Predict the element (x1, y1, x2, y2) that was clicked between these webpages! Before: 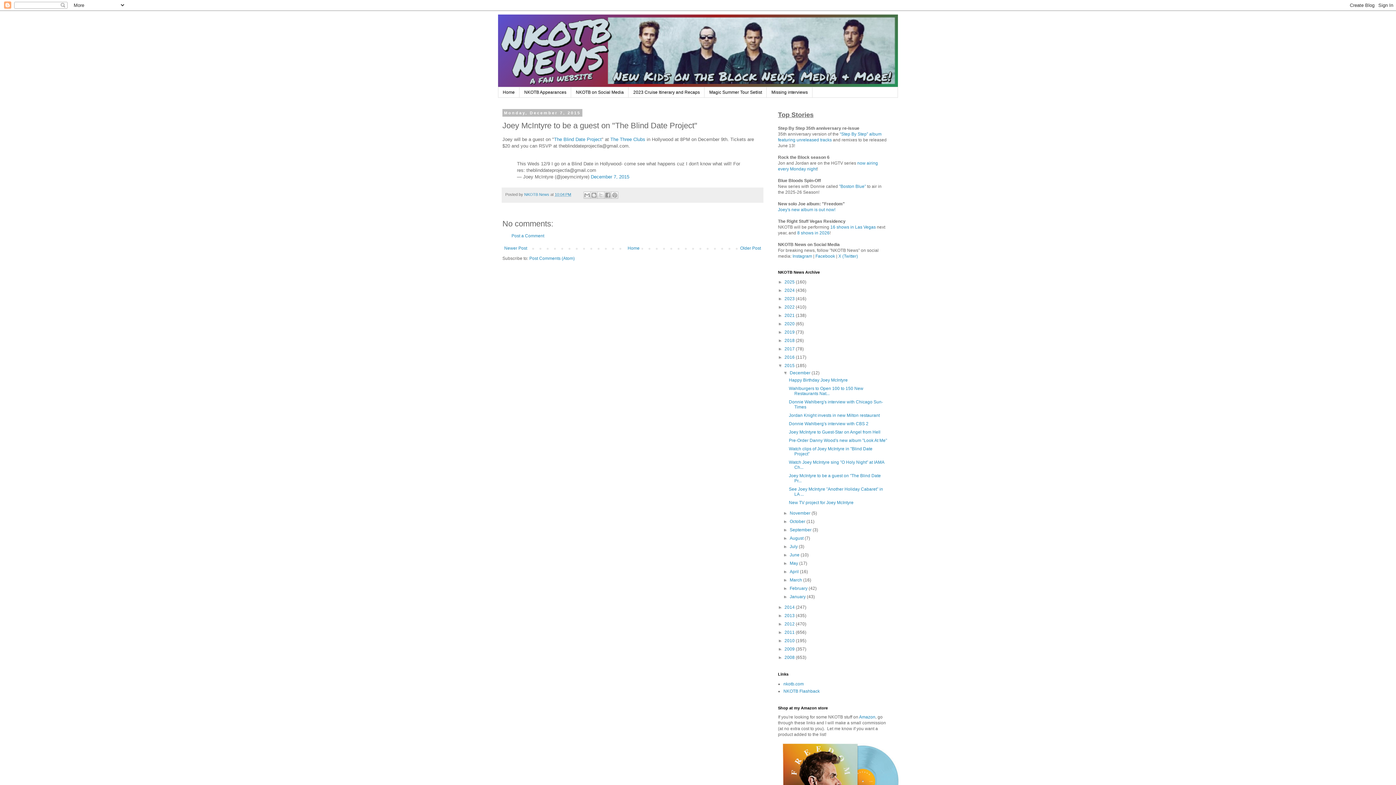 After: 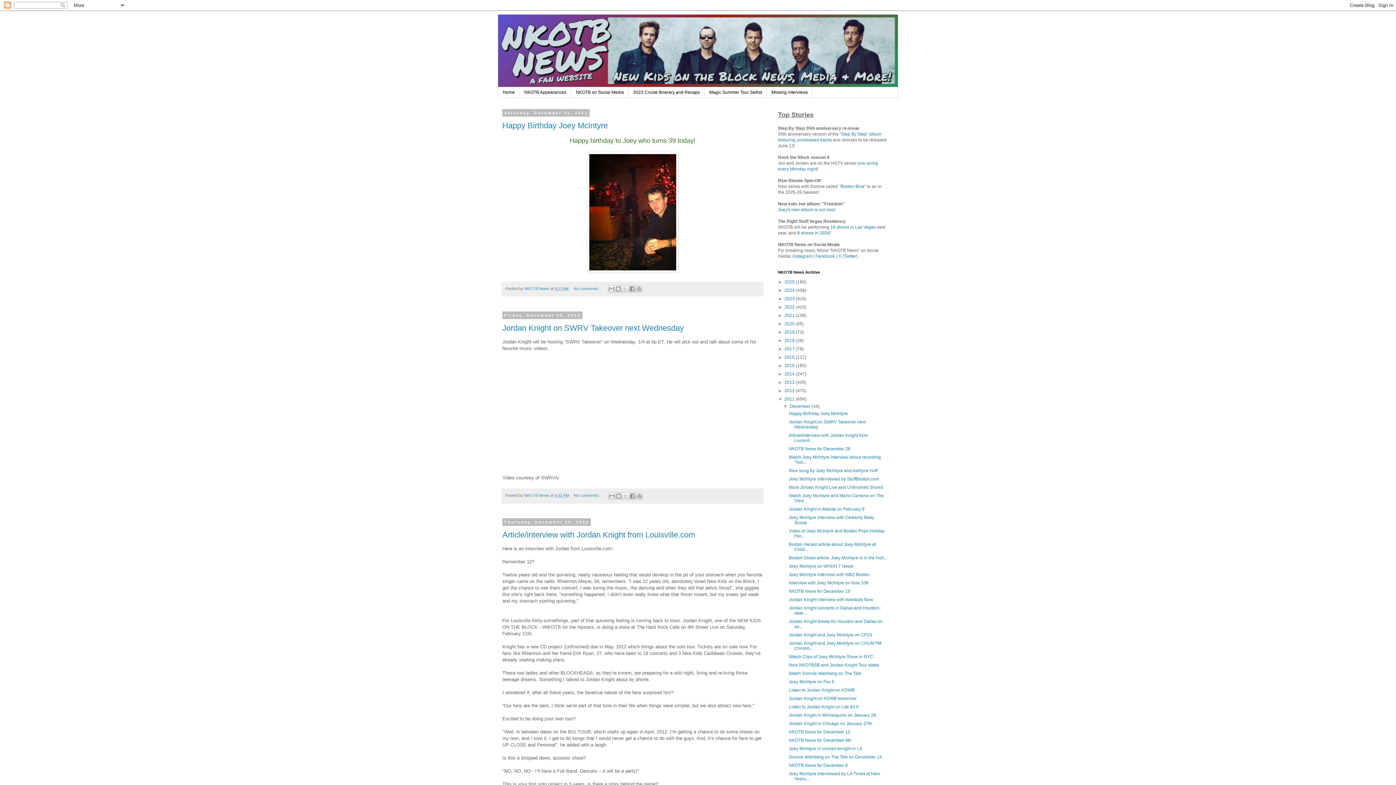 Action: bbox: (784, 630, 796, 635) label: 2011 